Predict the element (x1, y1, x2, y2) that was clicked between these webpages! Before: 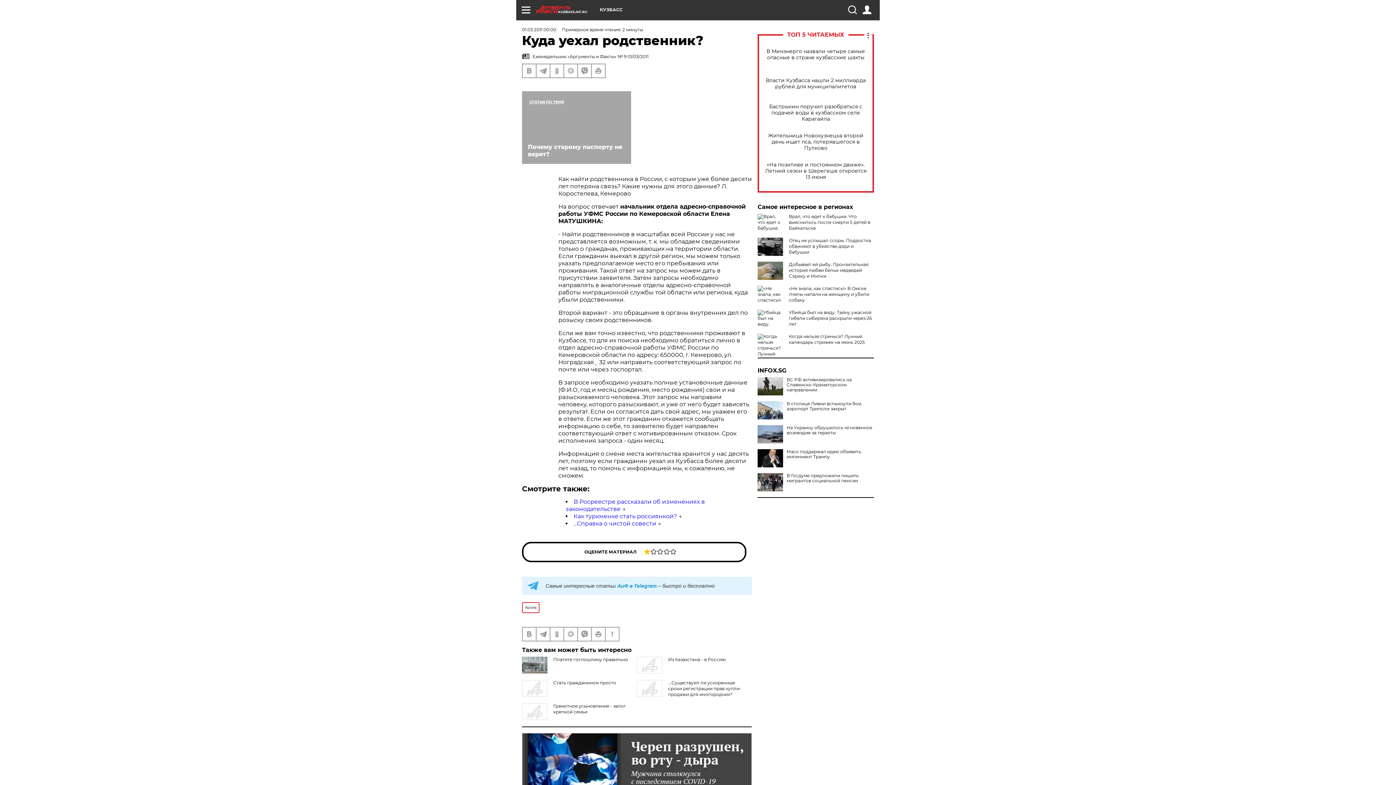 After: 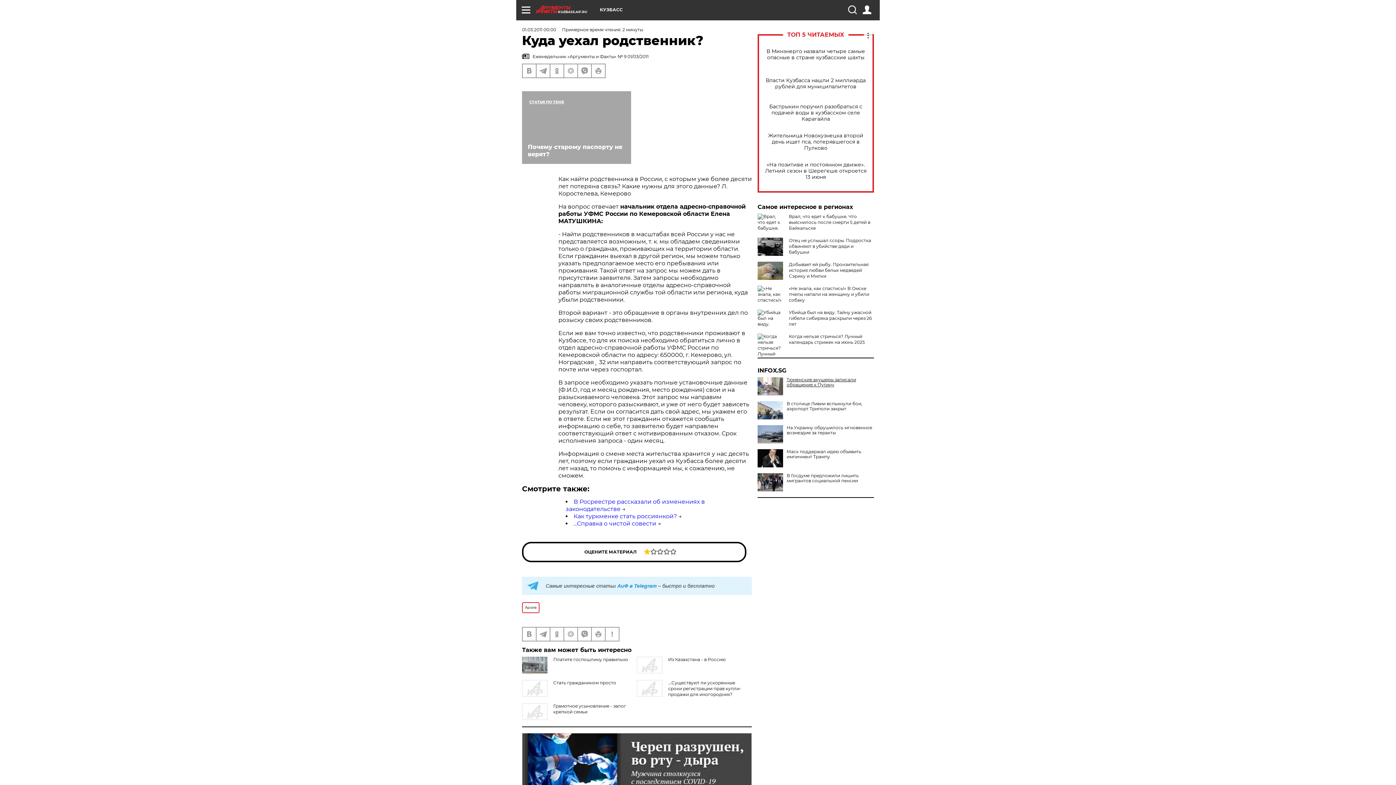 Action: bbox: (757, 377, 874, 392) label: ВС РФ активизировались на Славянско-Краматорском направлении